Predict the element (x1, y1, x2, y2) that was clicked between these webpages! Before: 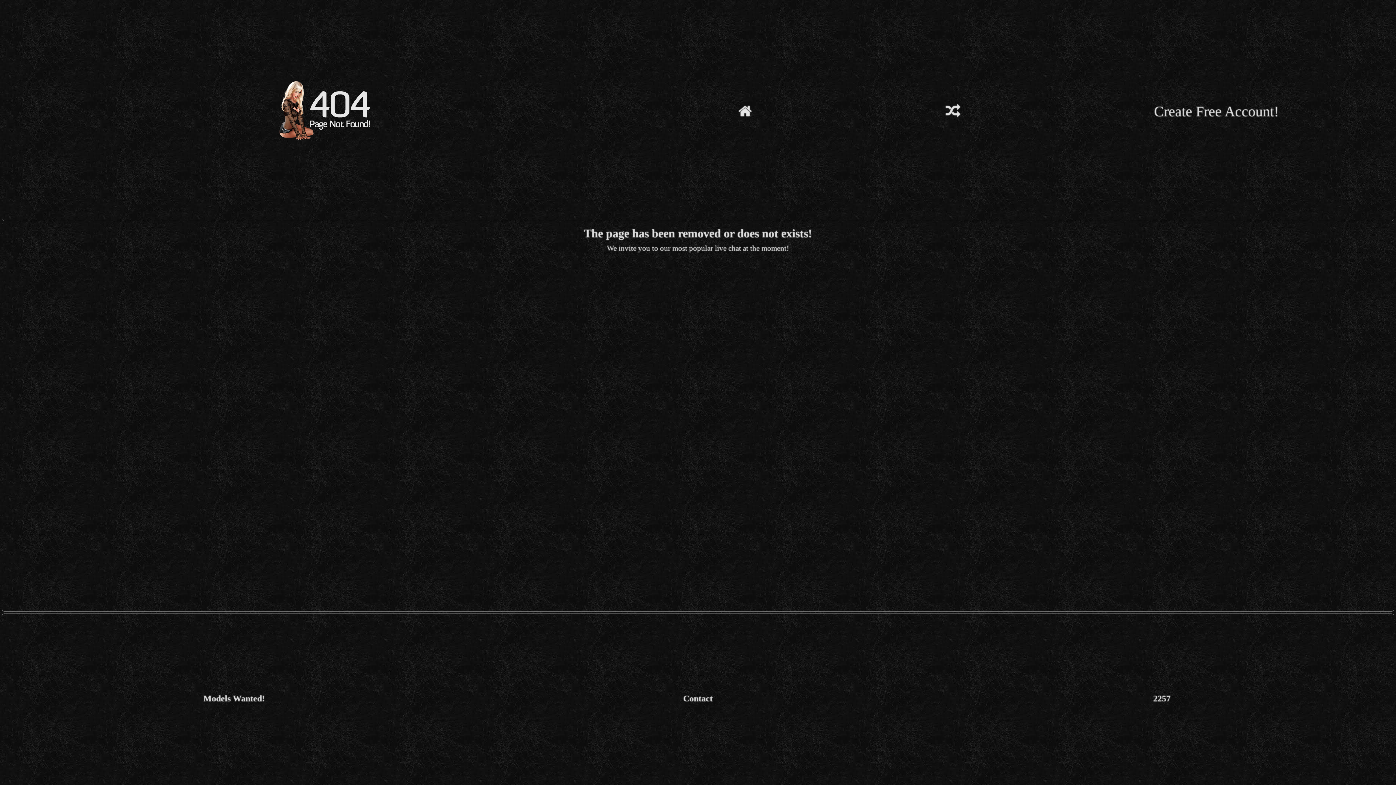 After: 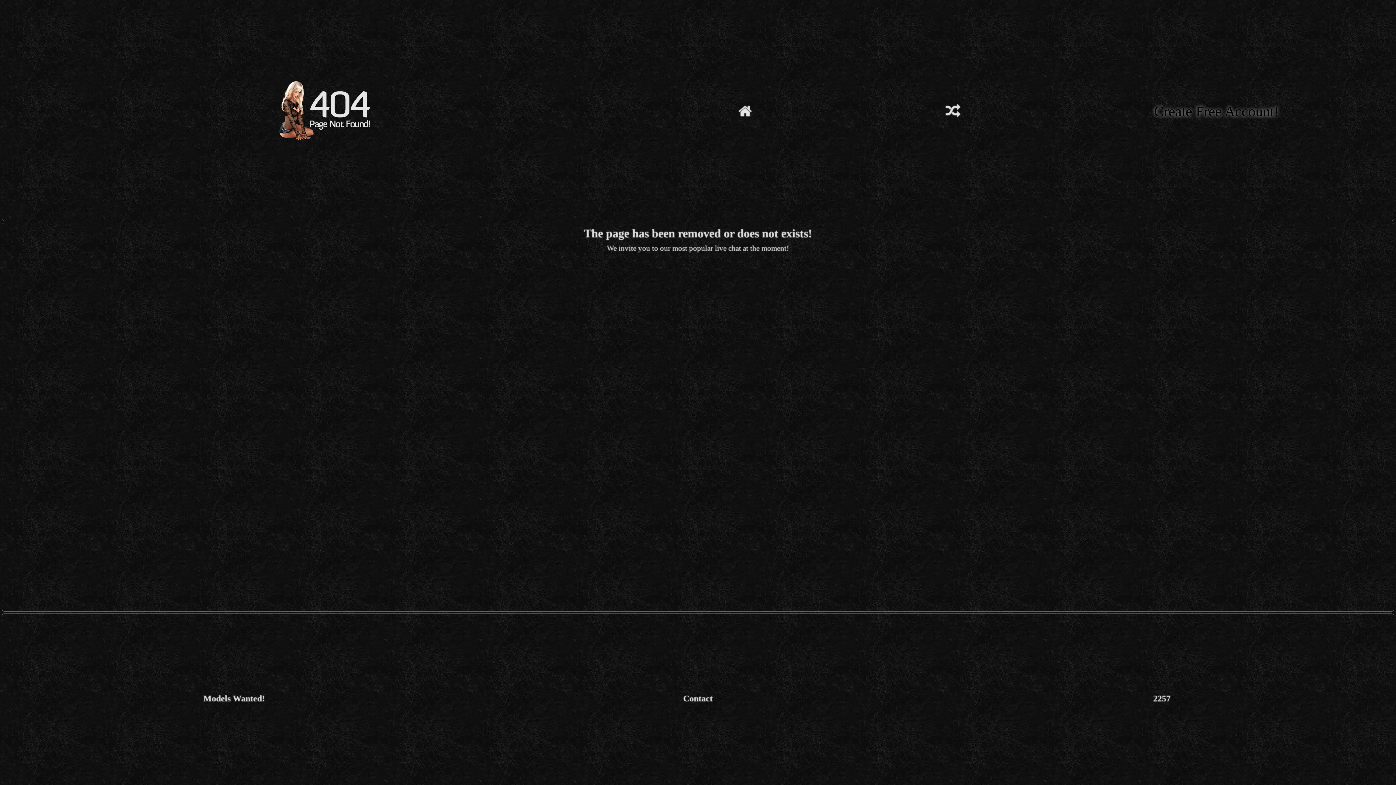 Action: bbox: (1064, 102, 1368, 119) label: Create Free Account!